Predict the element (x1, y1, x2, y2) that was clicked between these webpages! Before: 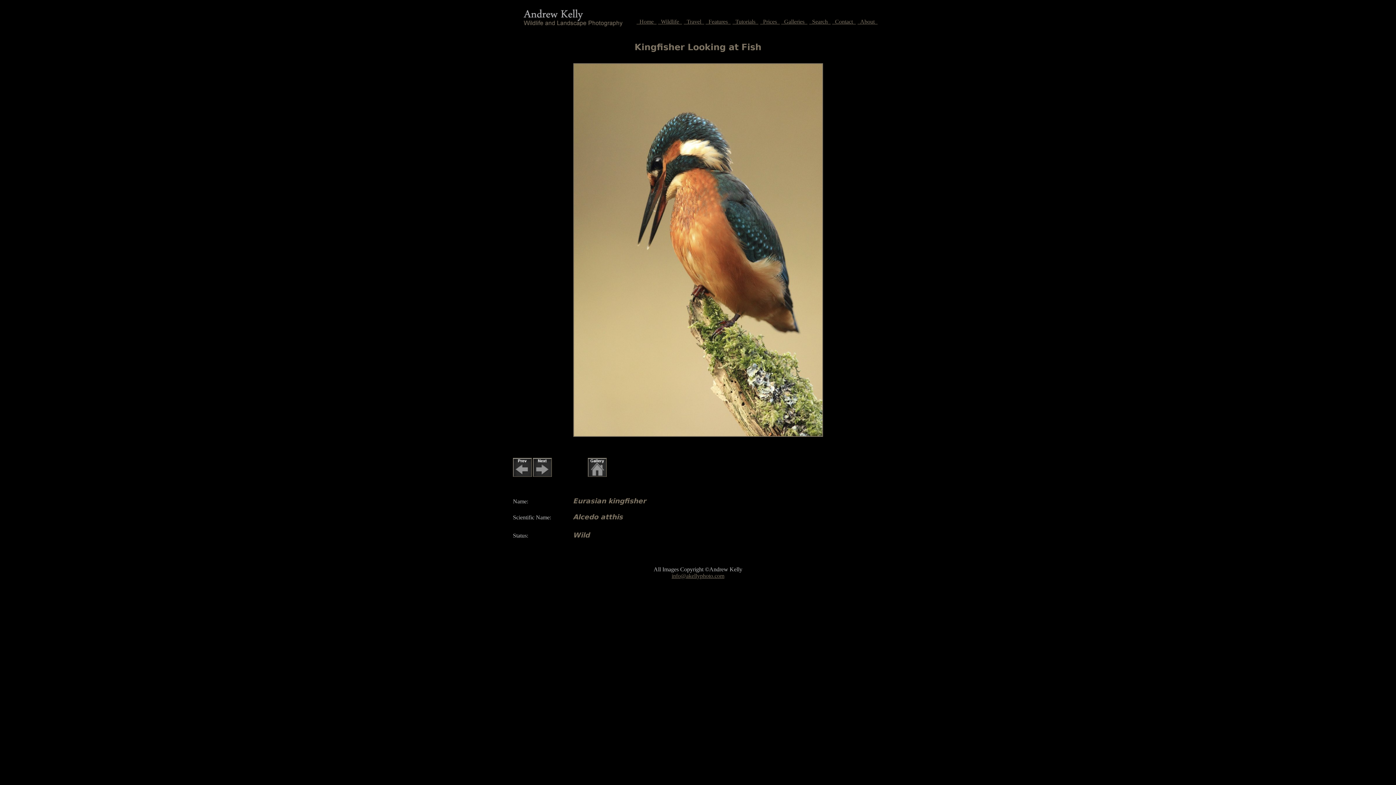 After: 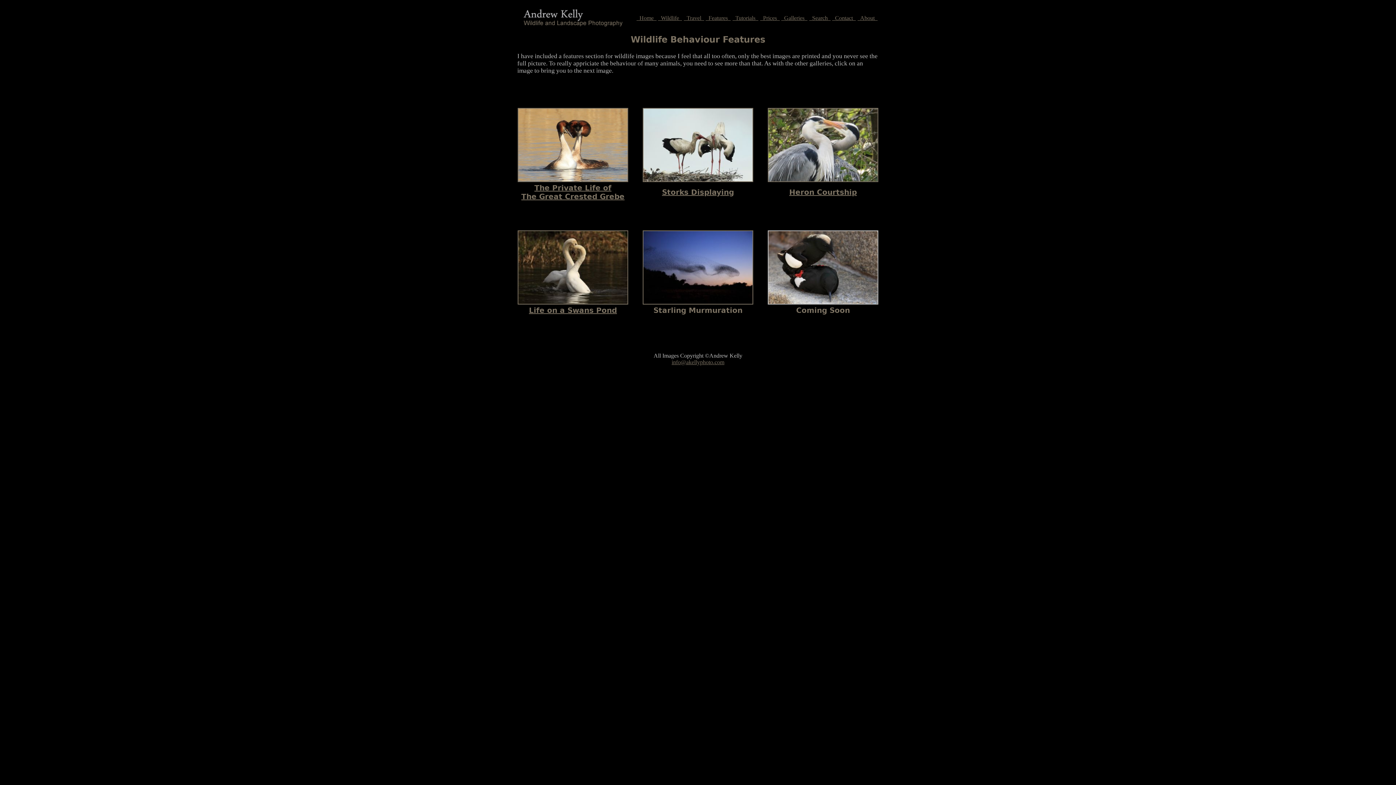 Action: label:   Features   bbox: (705, 18, 730, 24)